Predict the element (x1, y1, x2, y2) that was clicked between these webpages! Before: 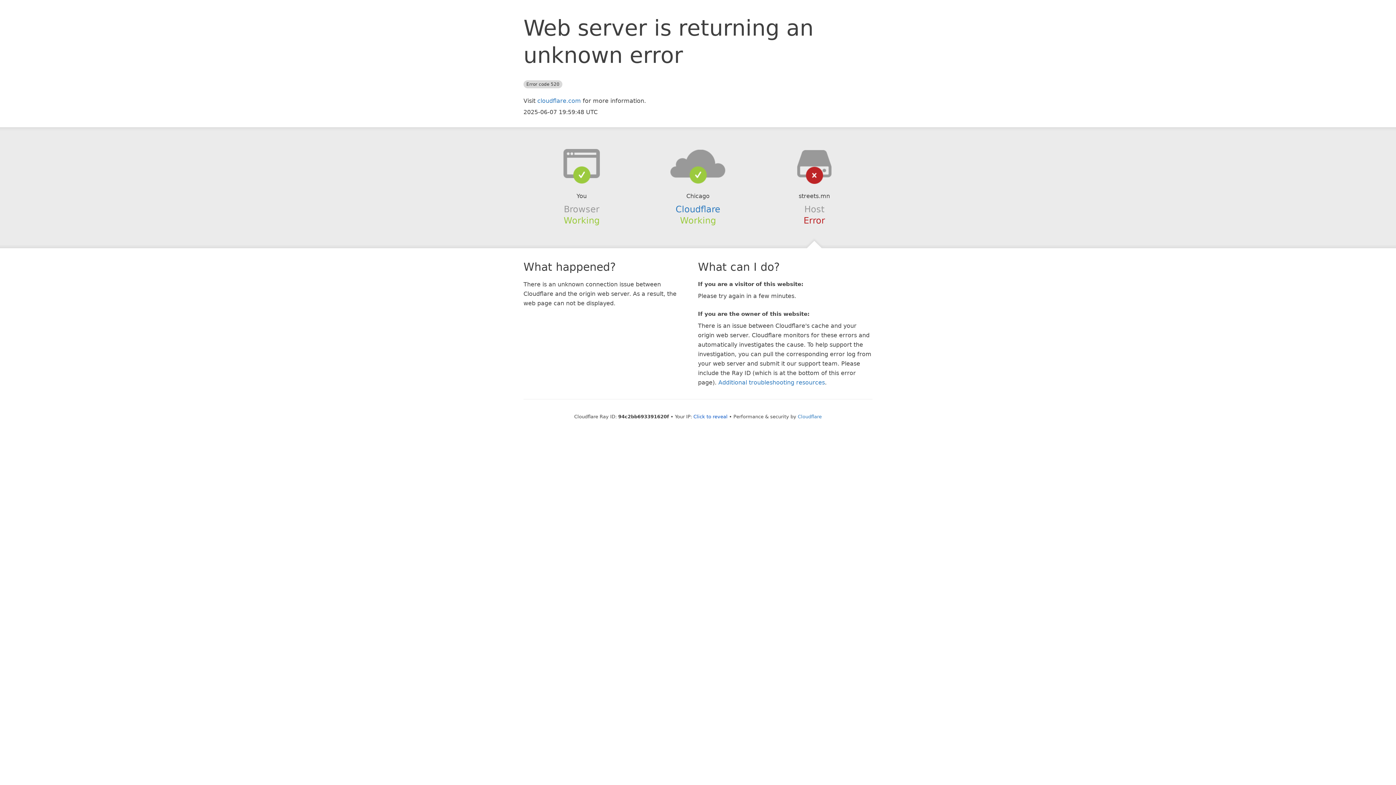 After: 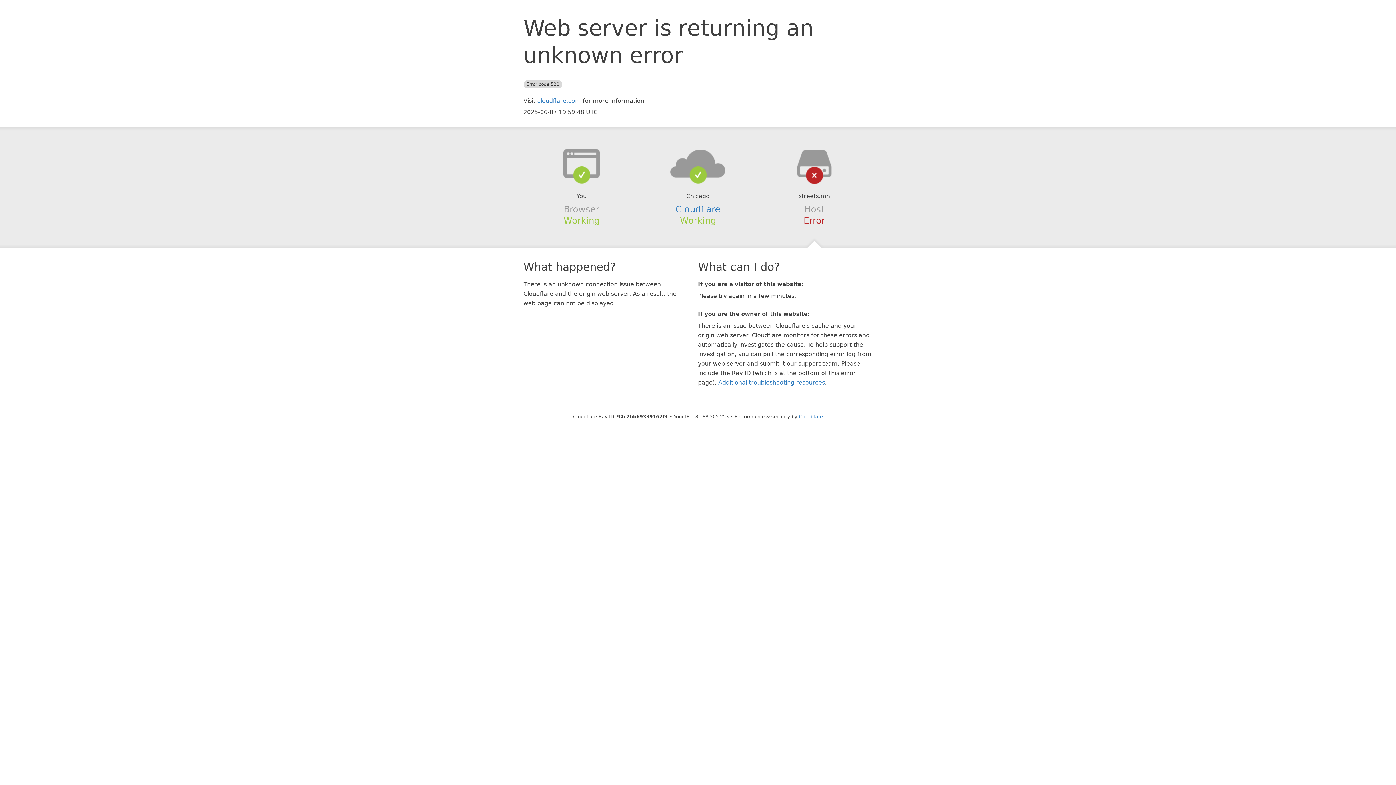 Action: bbox: (693, 414, 727, 419) label: Click to reveal